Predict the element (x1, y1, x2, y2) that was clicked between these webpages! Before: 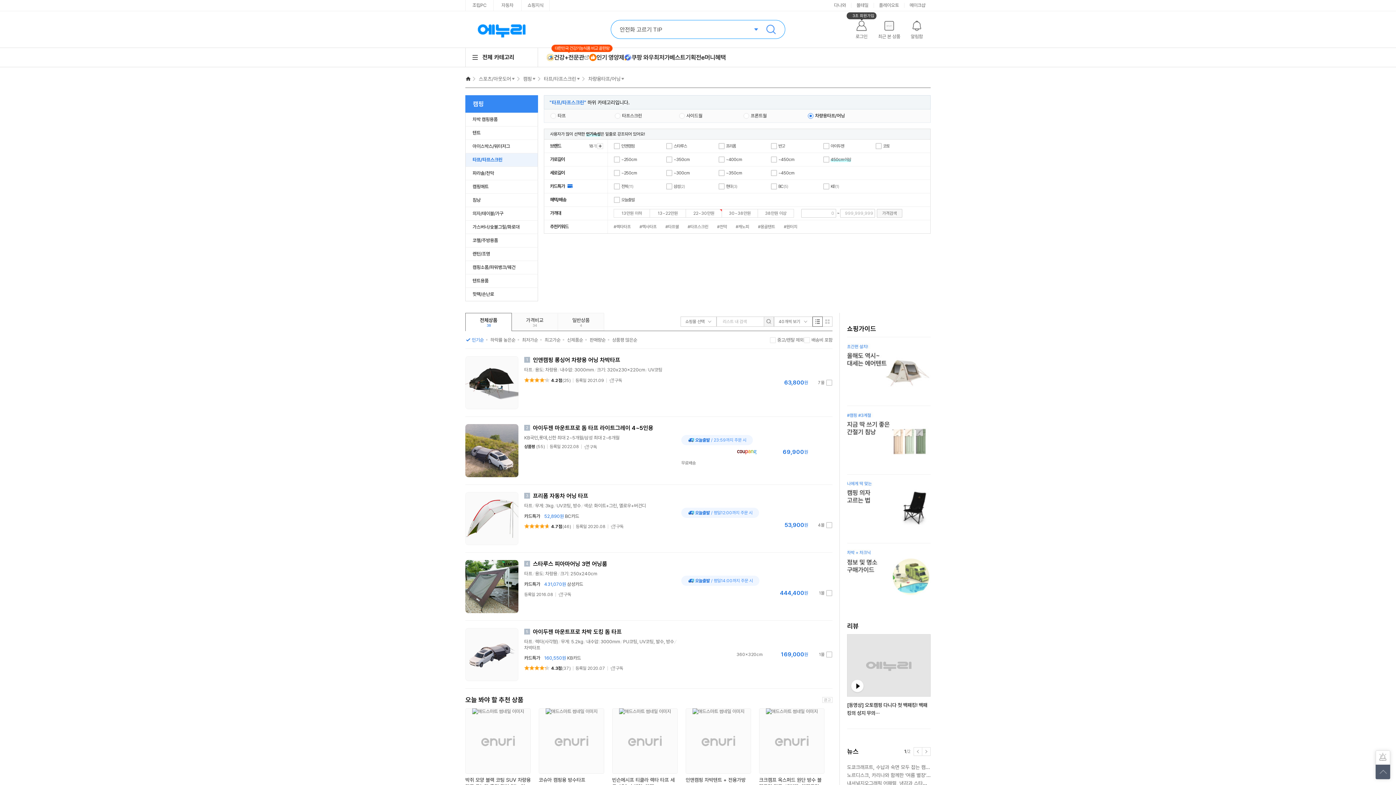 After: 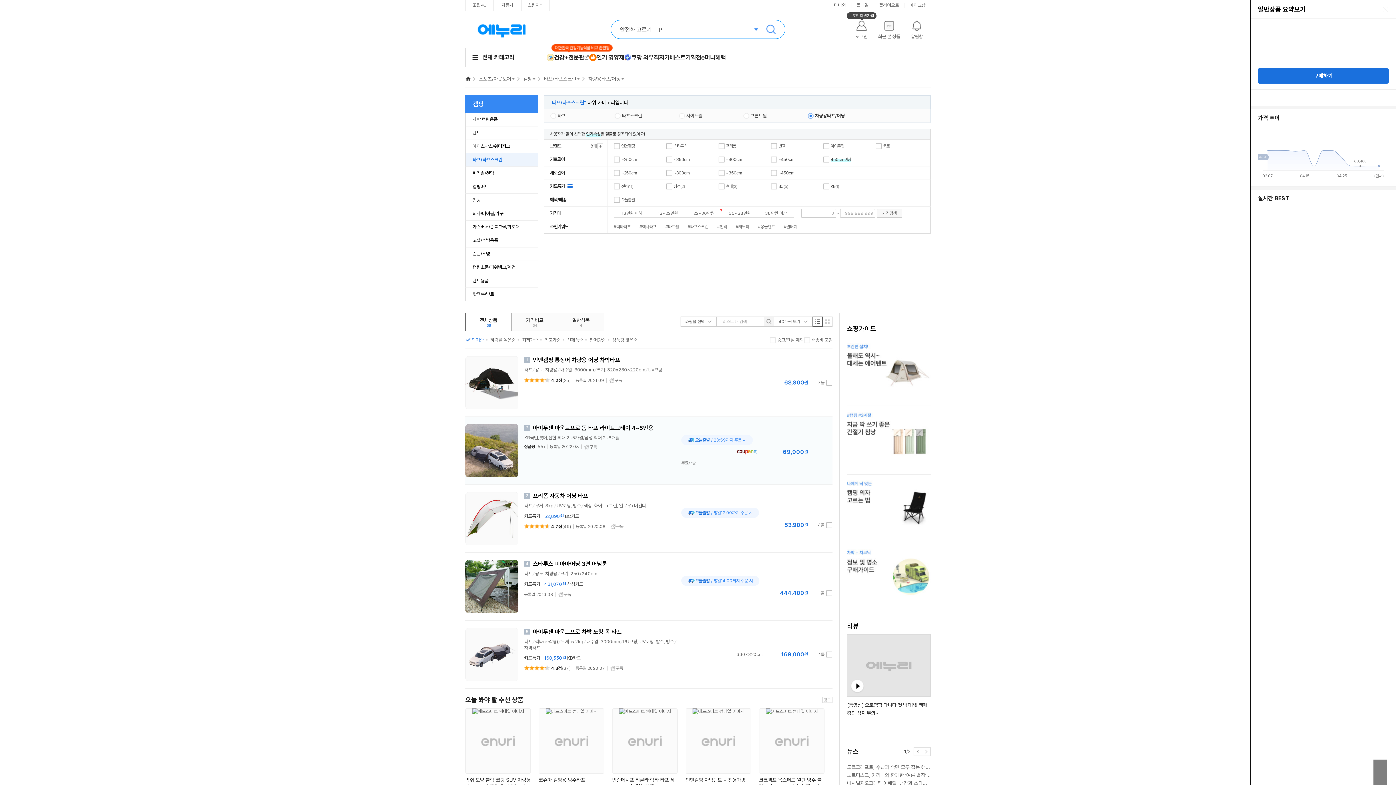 Action: bbox: (465, 424, 518, 477)